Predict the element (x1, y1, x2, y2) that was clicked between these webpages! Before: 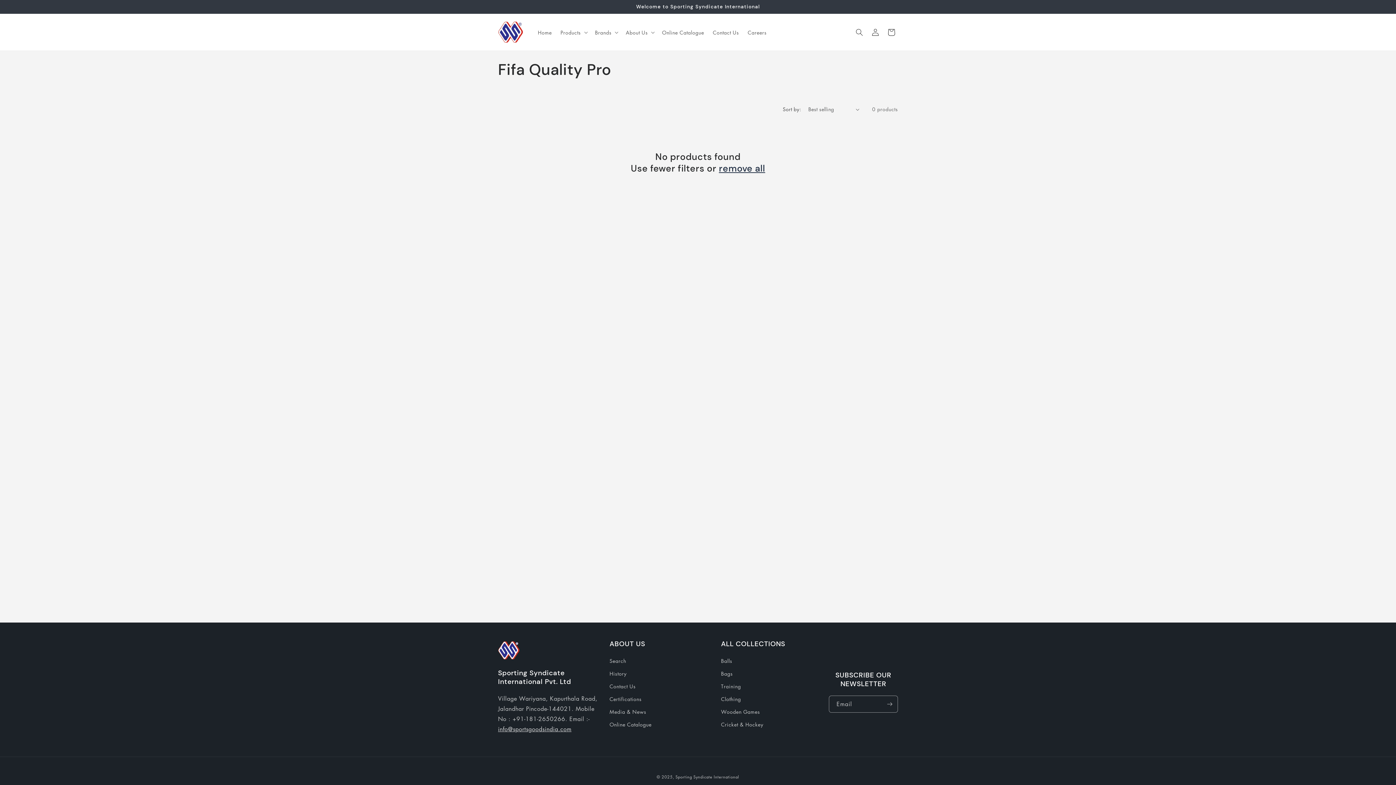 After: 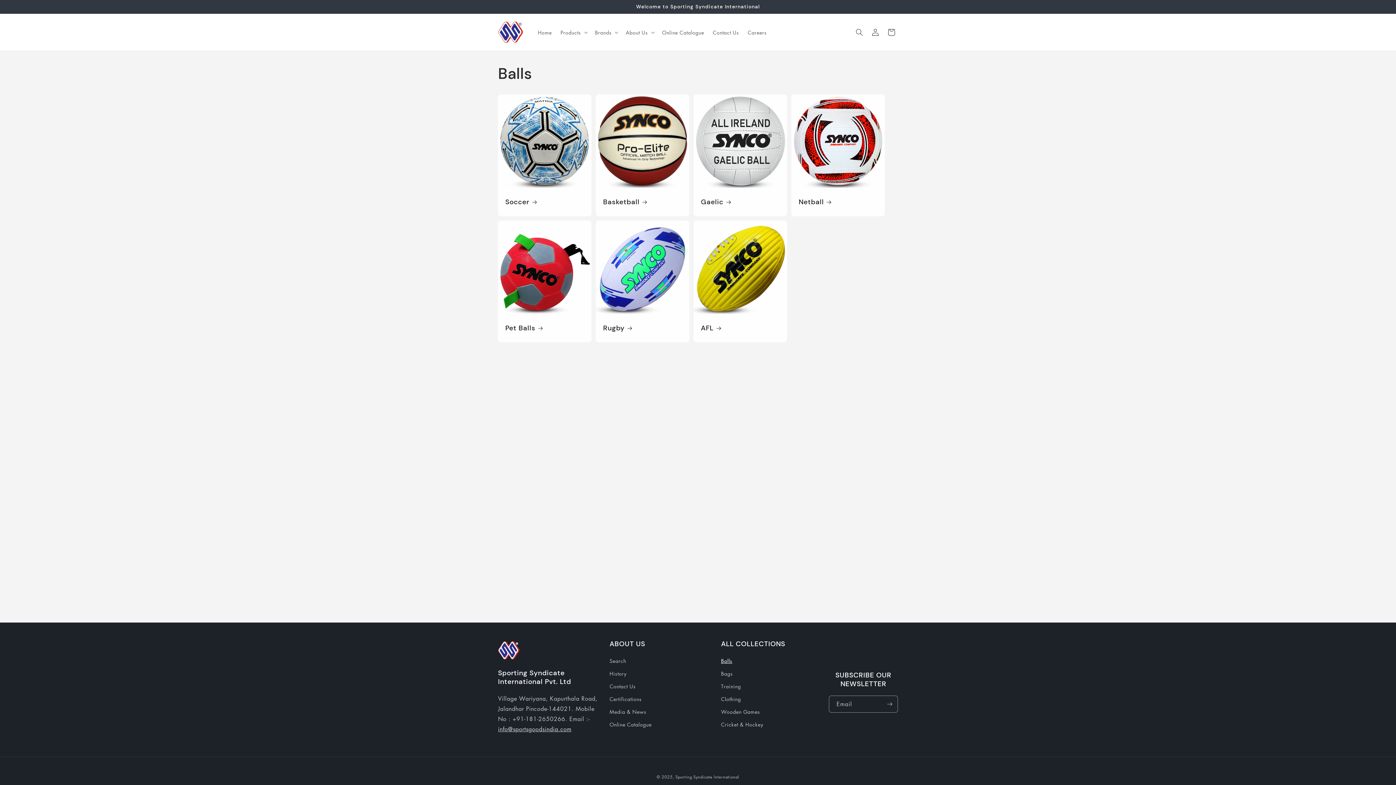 Action: label: Balls bbox: (721, 656, 732, 667)